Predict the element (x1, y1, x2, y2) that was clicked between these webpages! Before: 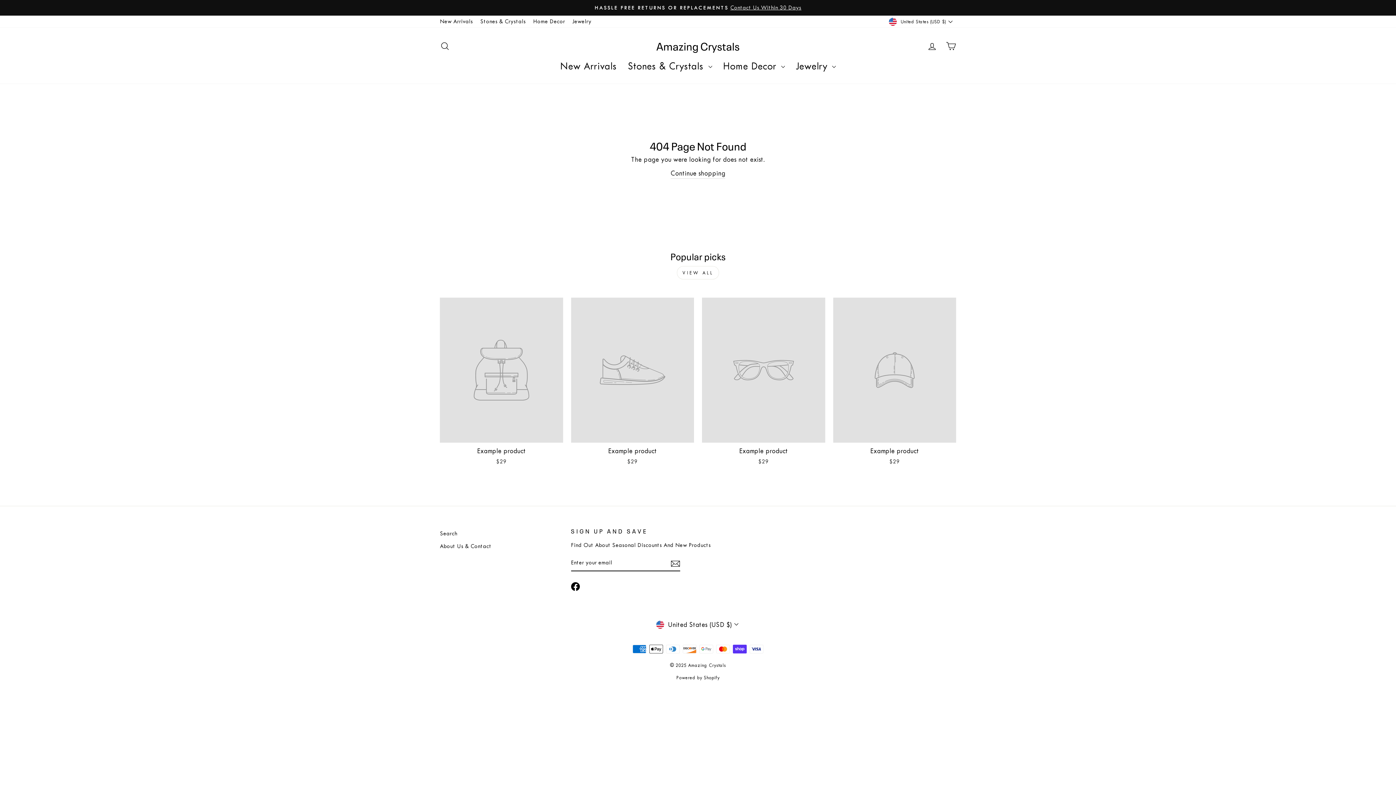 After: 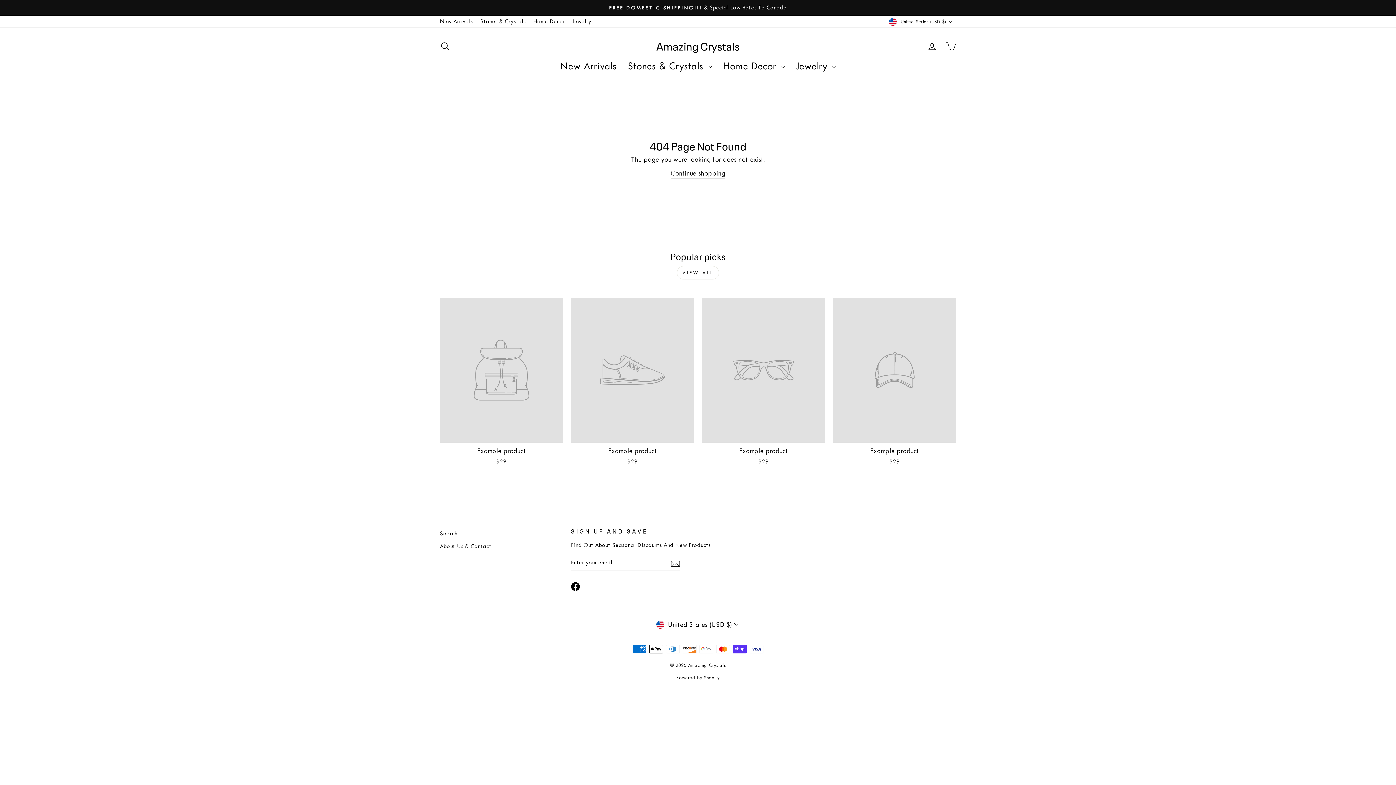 Action: bbox: (677, 266, 719, 279) label: VIEW ALL